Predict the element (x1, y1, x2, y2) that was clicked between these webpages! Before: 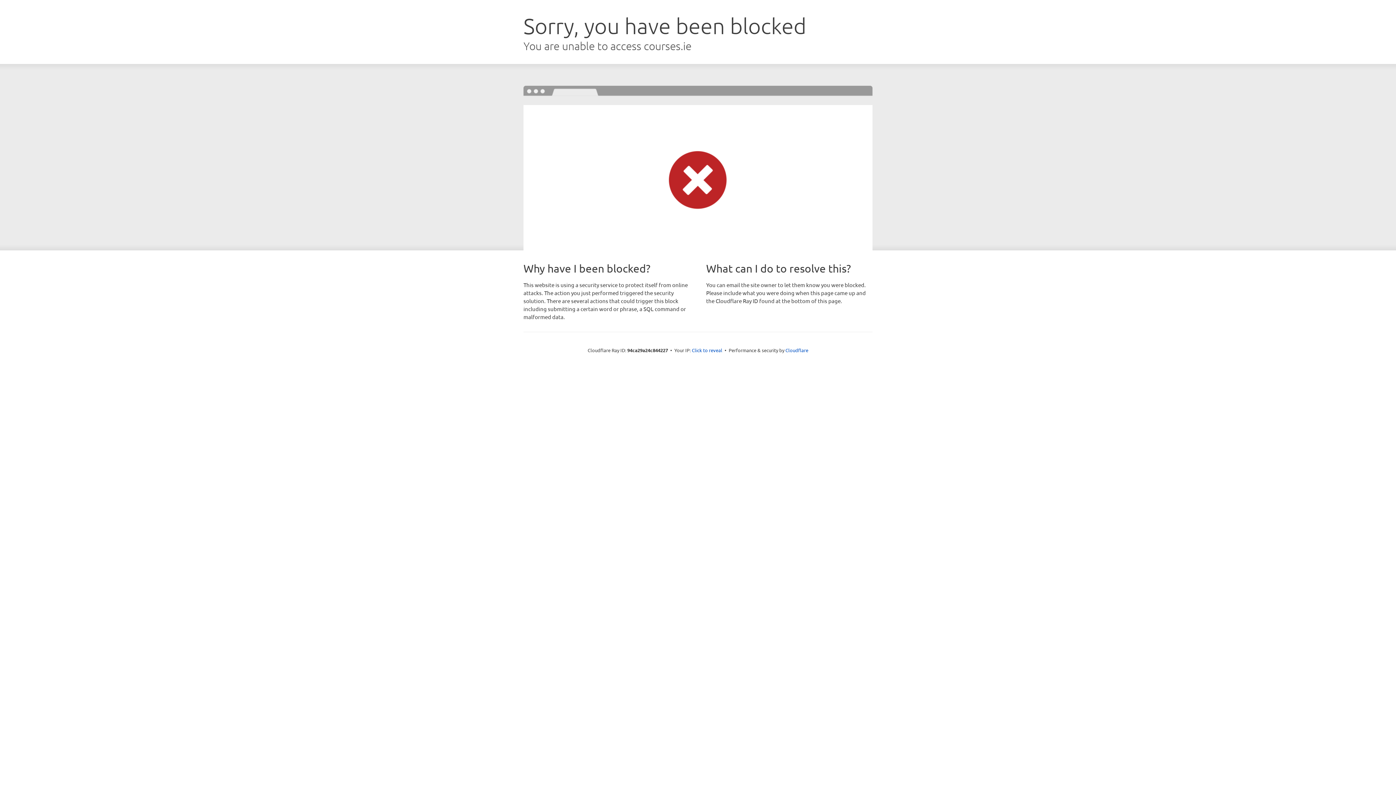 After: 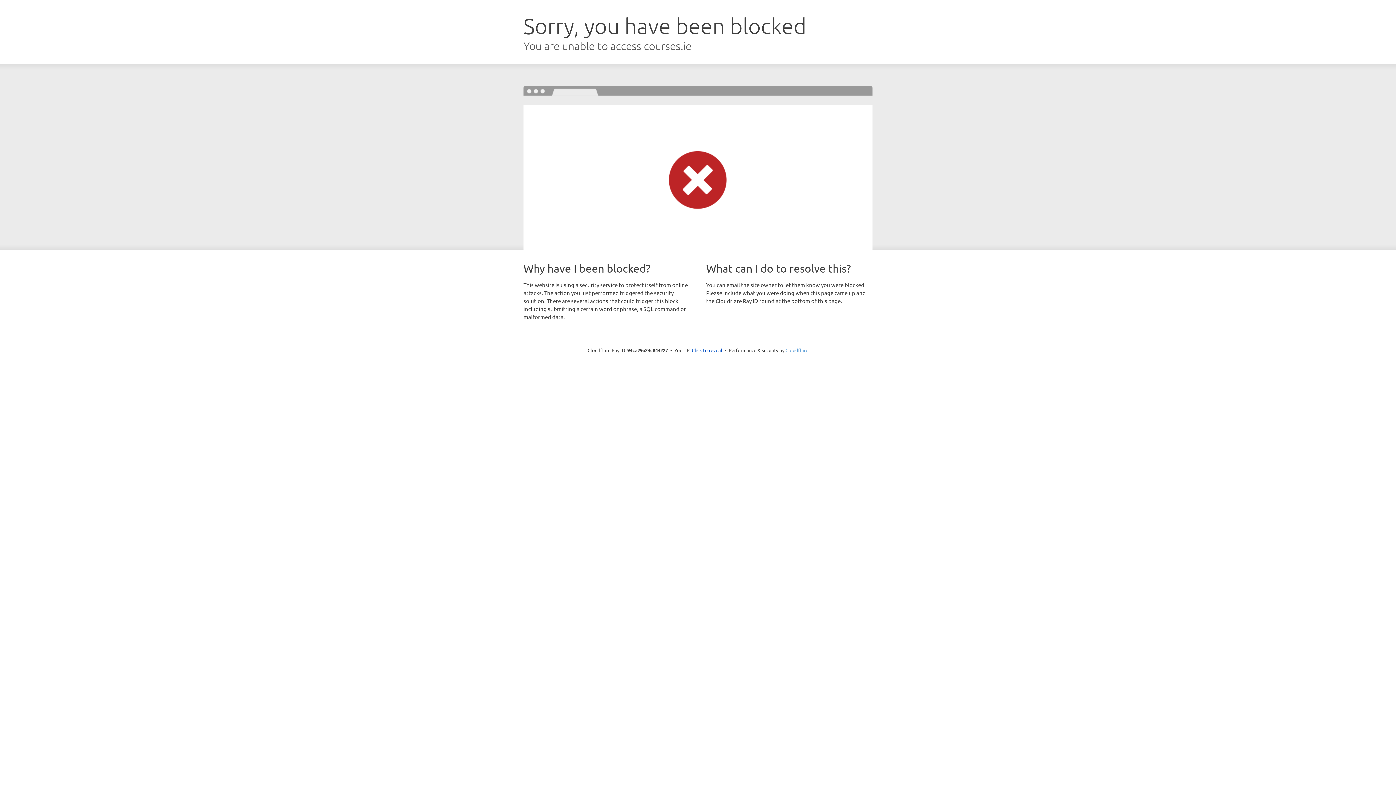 Action: label: Cloudflare bbox: (785, 347, 808, 353)